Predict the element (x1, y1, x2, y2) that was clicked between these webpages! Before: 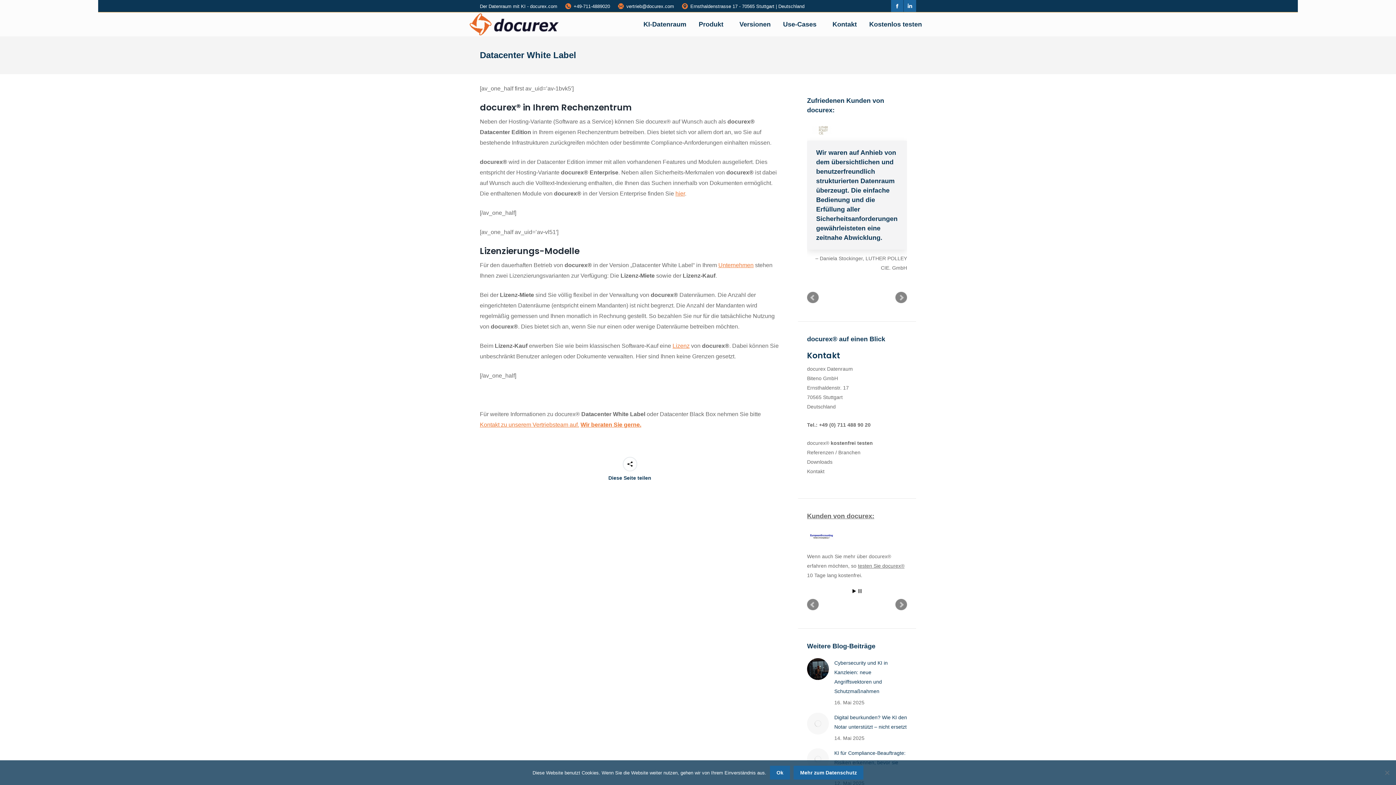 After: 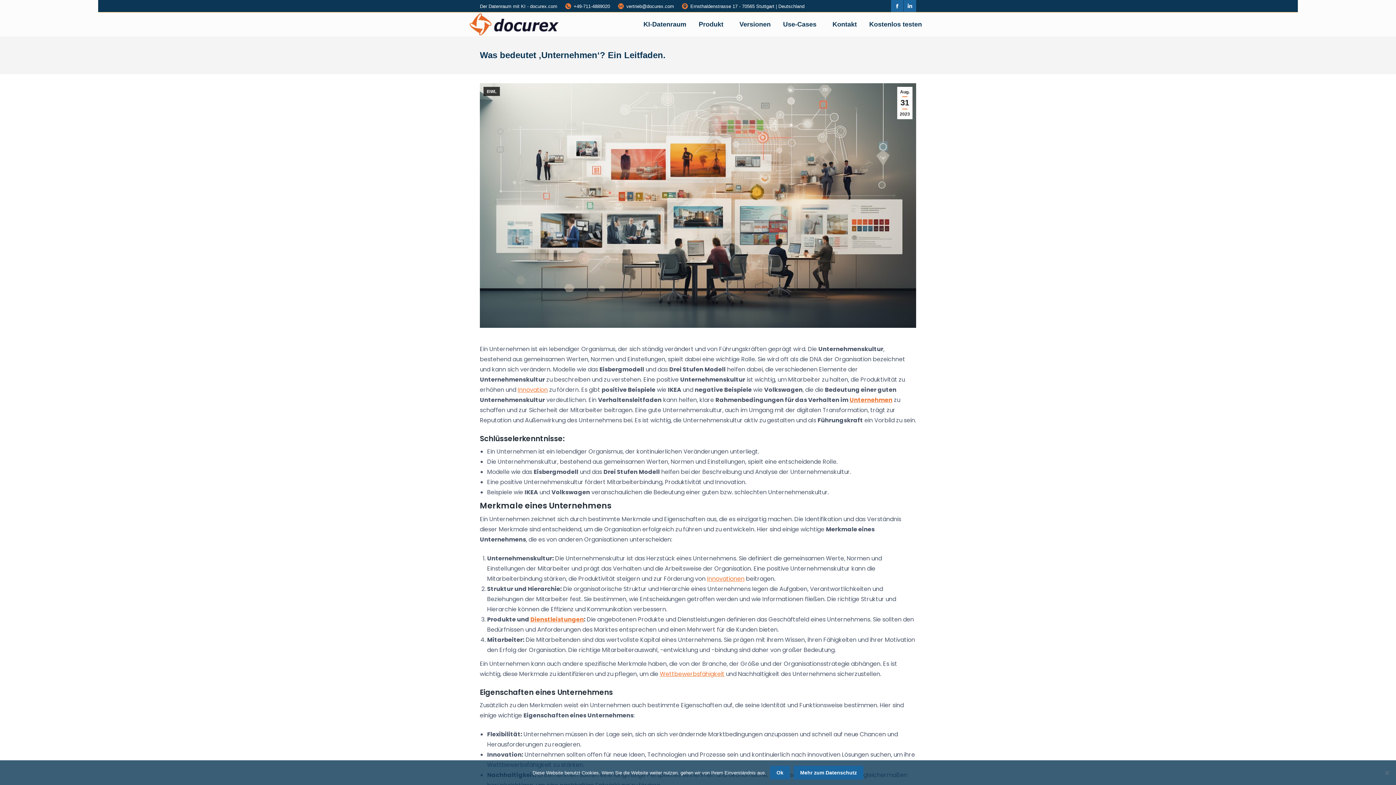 Action: label: Unternehmen bbox: (718, 262, 753, 268)